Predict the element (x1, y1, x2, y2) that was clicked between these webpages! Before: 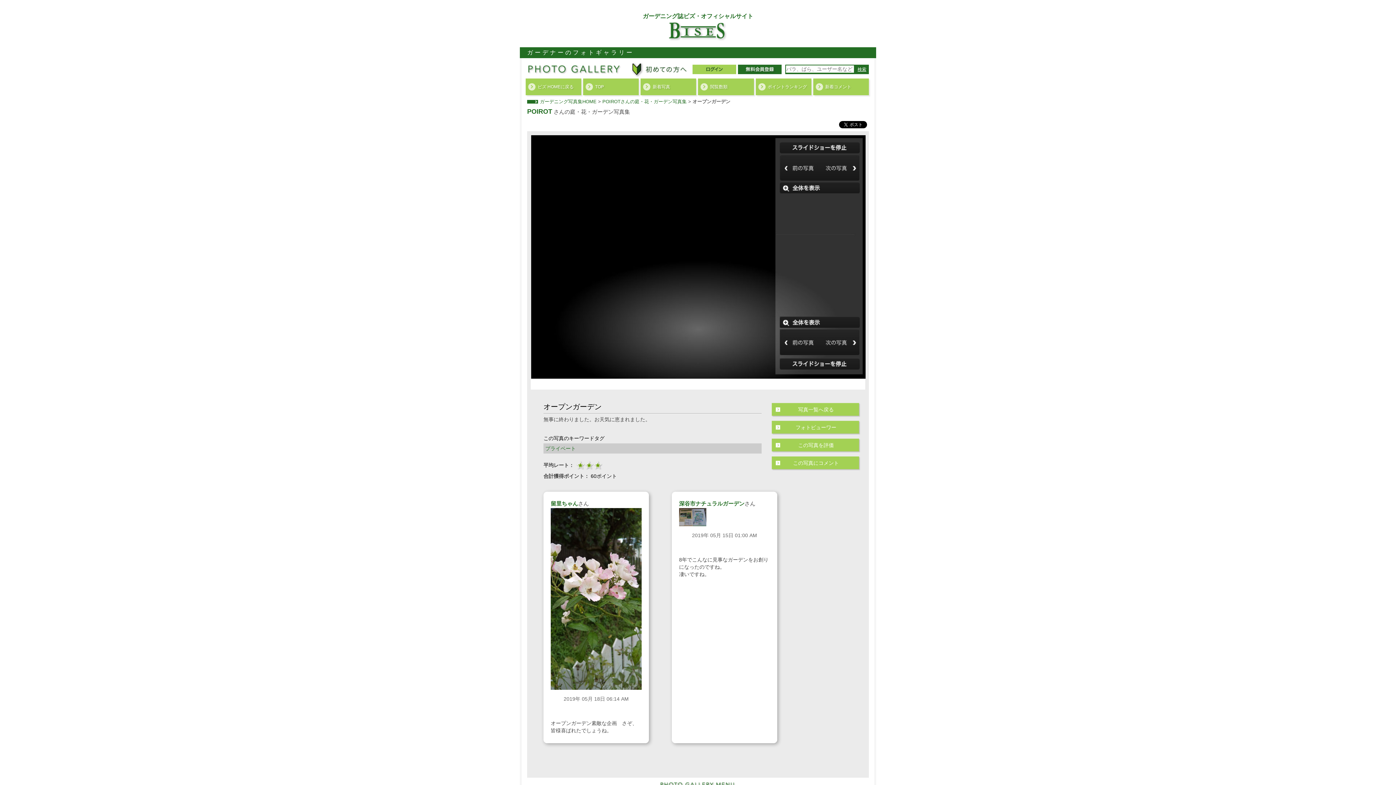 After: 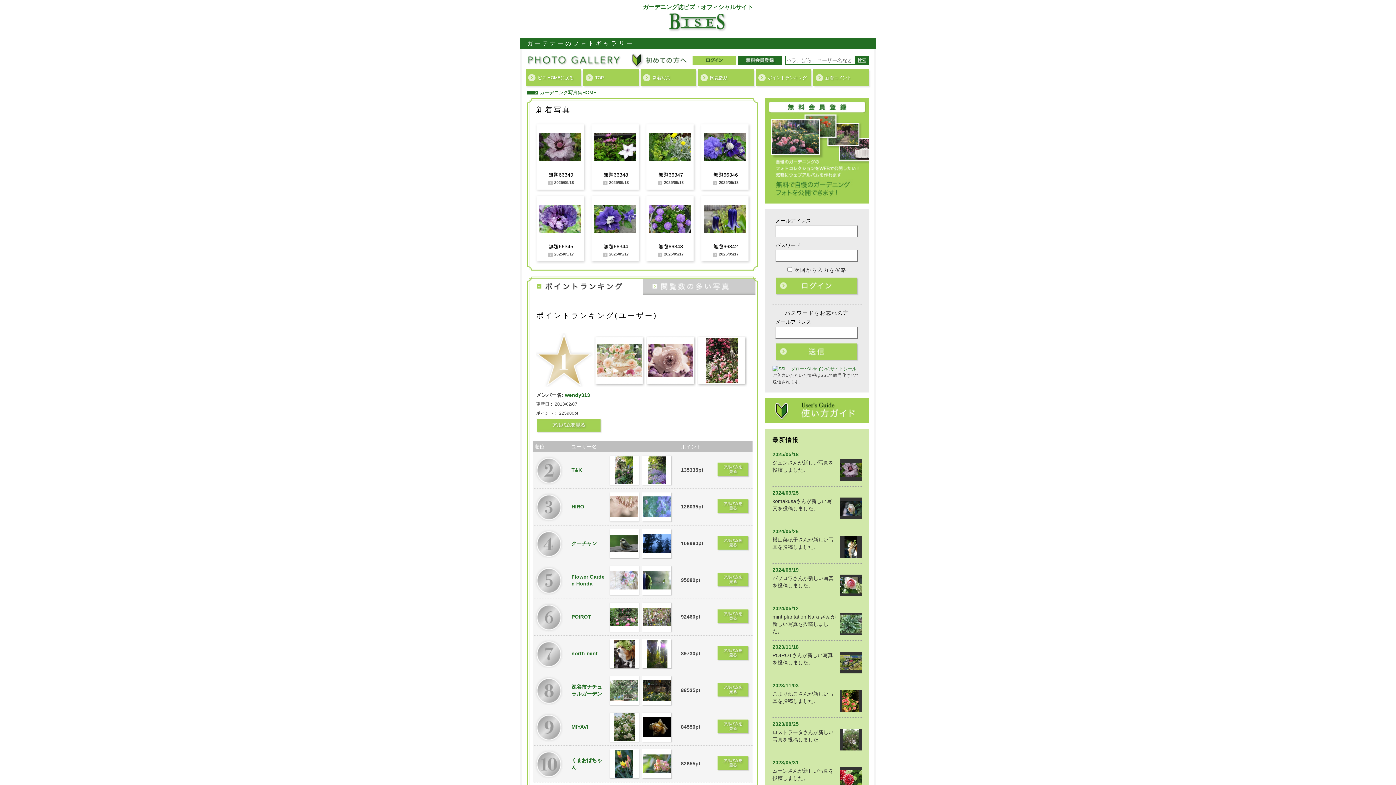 Action: bbox: (527, 65, 621, 71)